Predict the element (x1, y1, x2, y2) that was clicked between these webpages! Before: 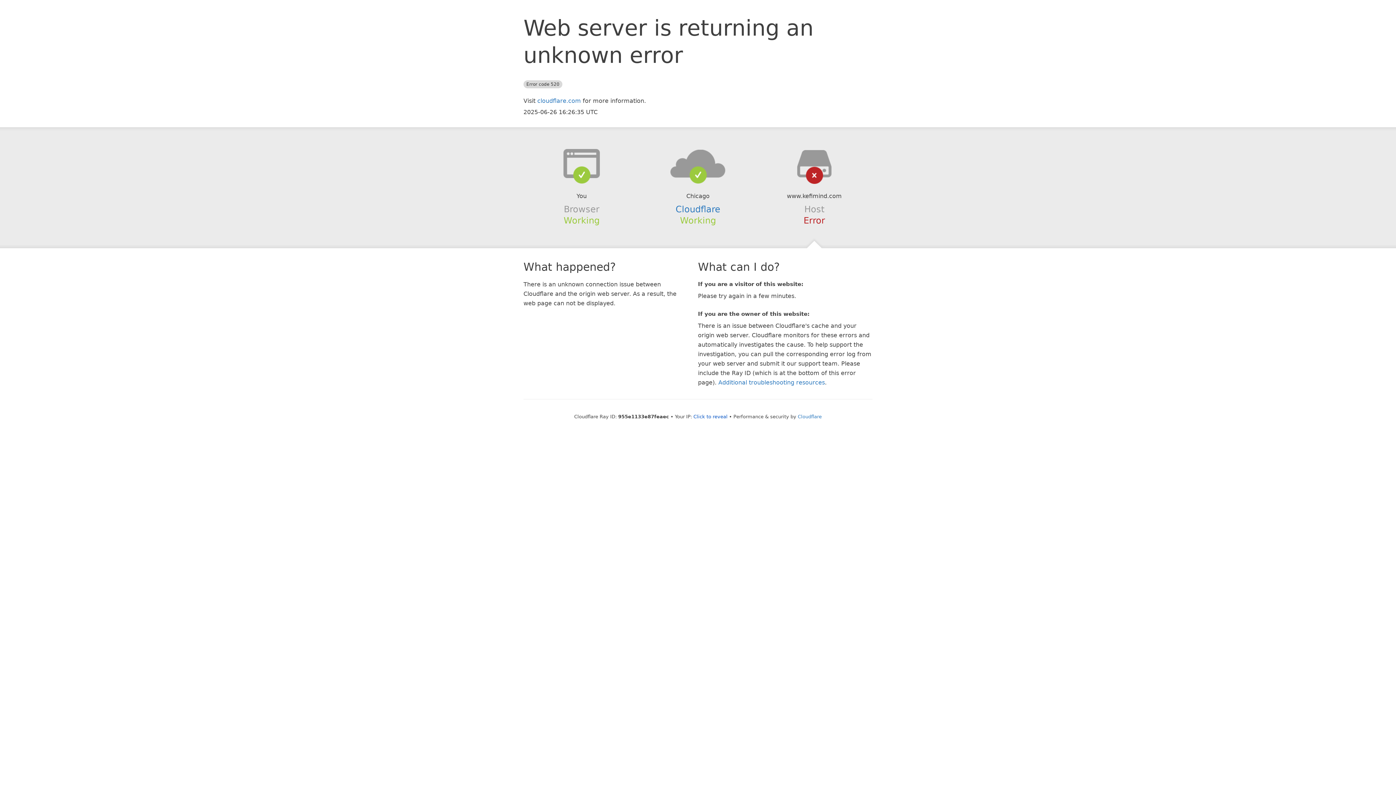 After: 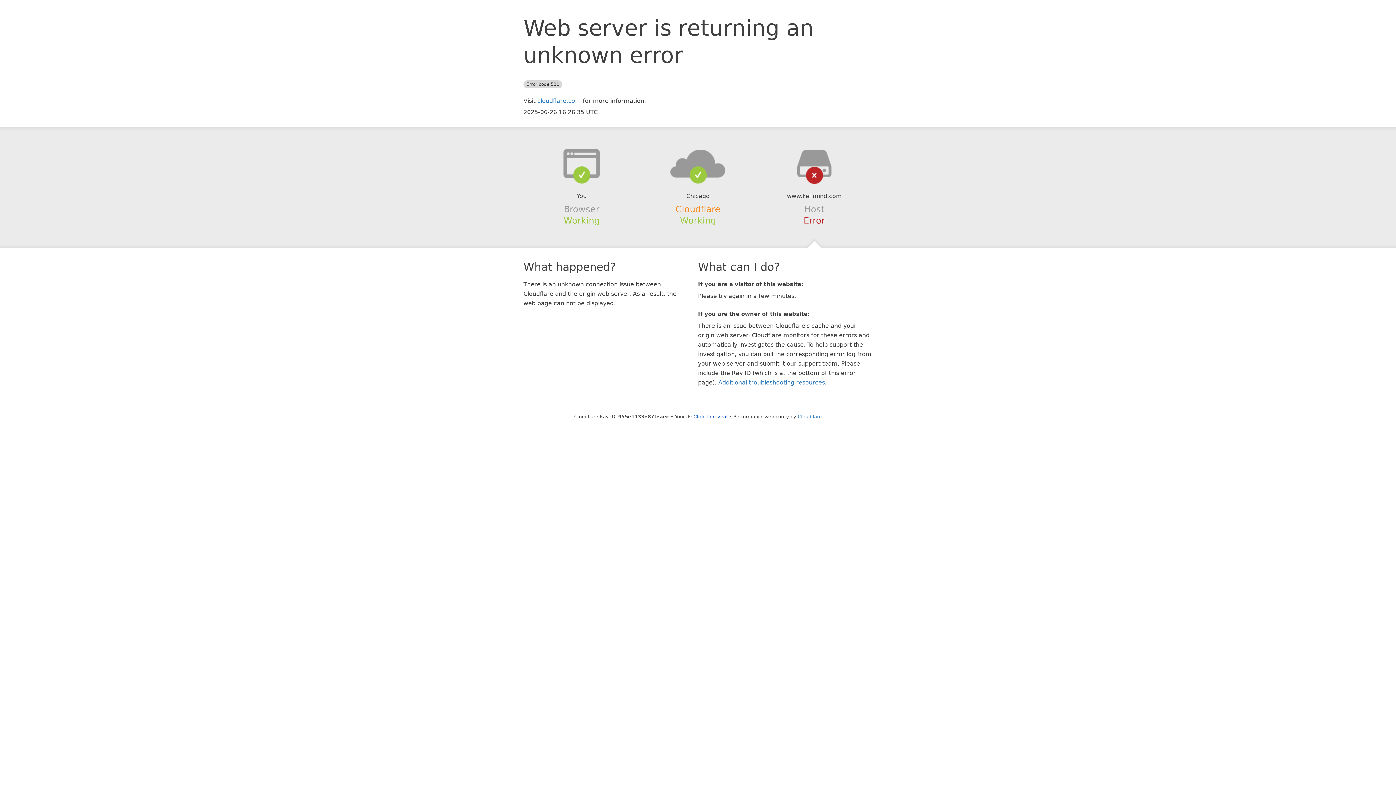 Action: bbox: (675, 204, 720, 214) label: Cloudflare